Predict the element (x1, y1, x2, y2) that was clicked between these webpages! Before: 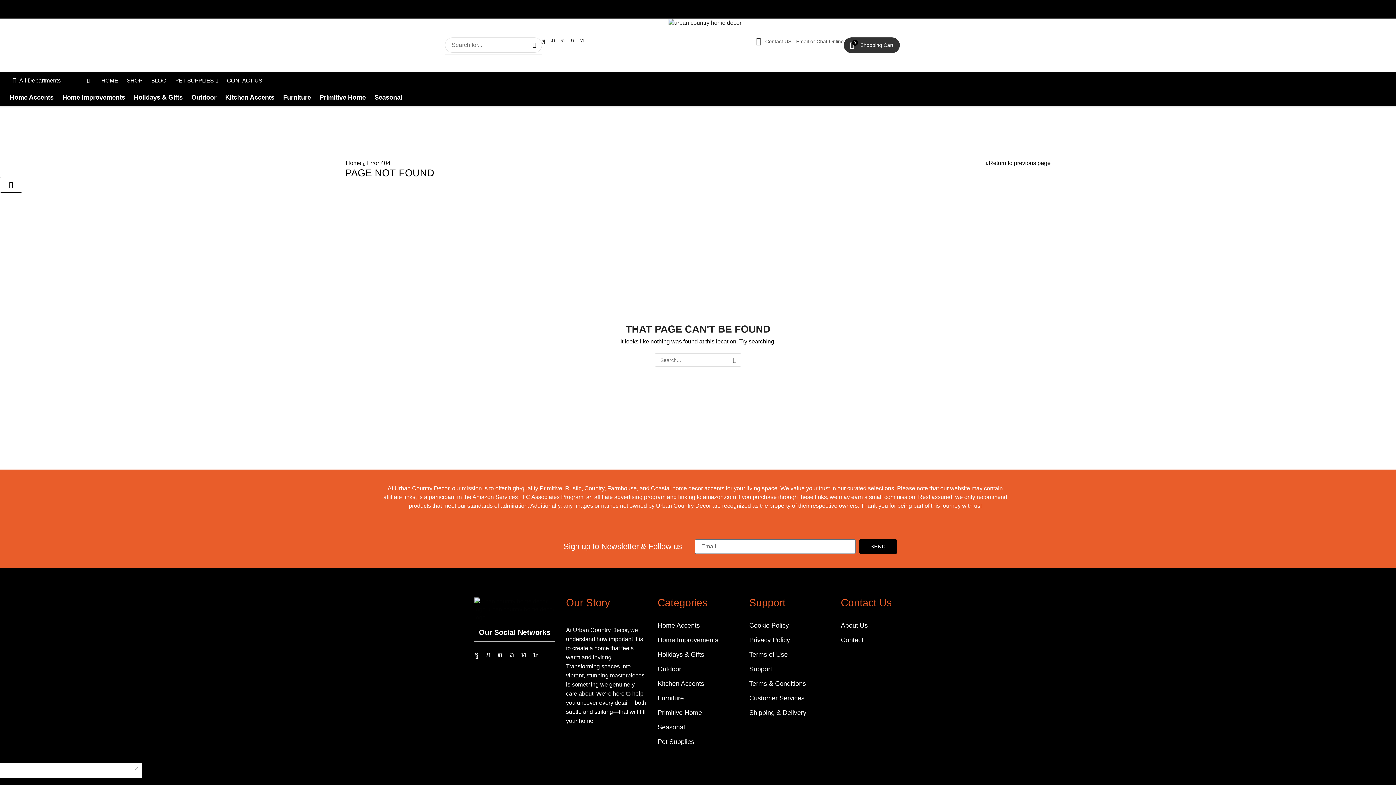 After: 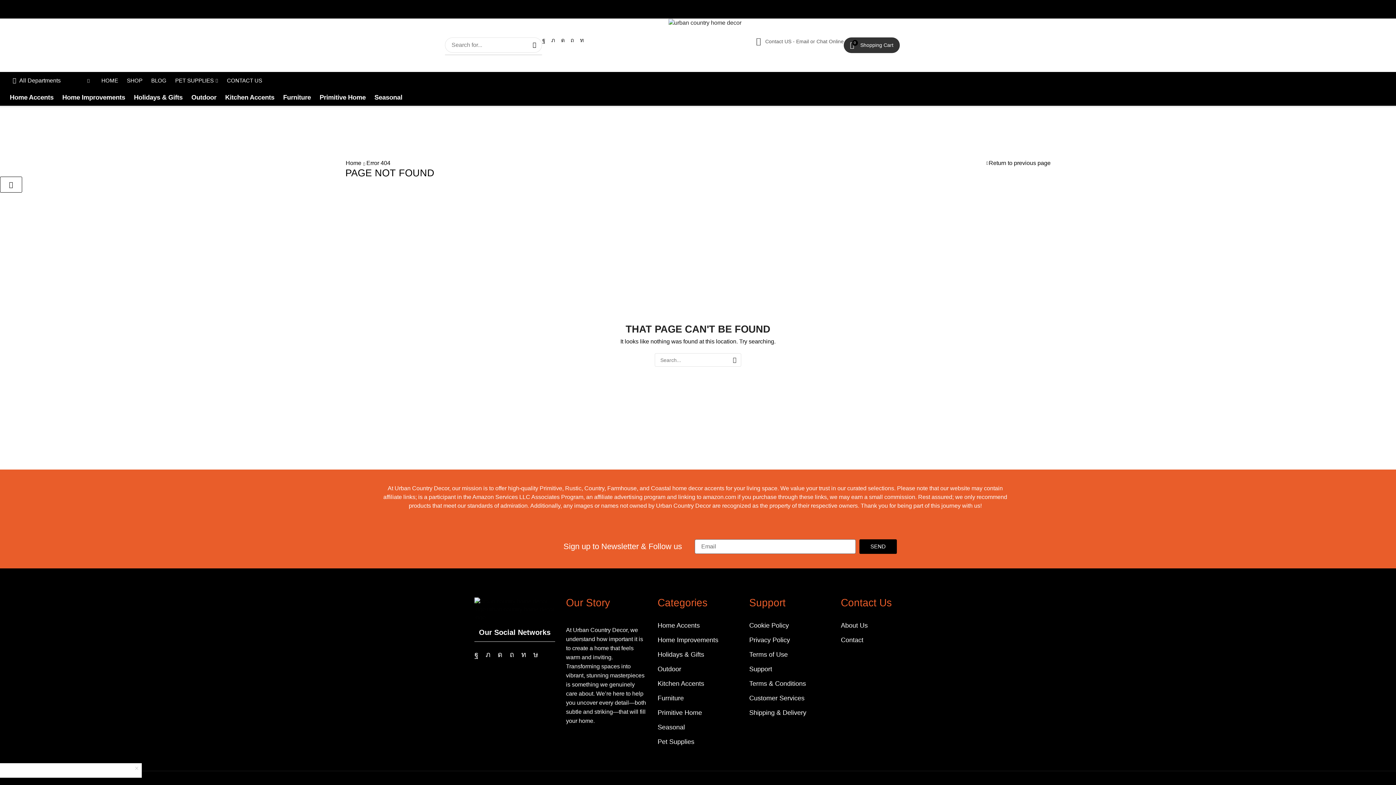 Action: bbox: (749, 705, 830, 720) label: Shipping & Delivery